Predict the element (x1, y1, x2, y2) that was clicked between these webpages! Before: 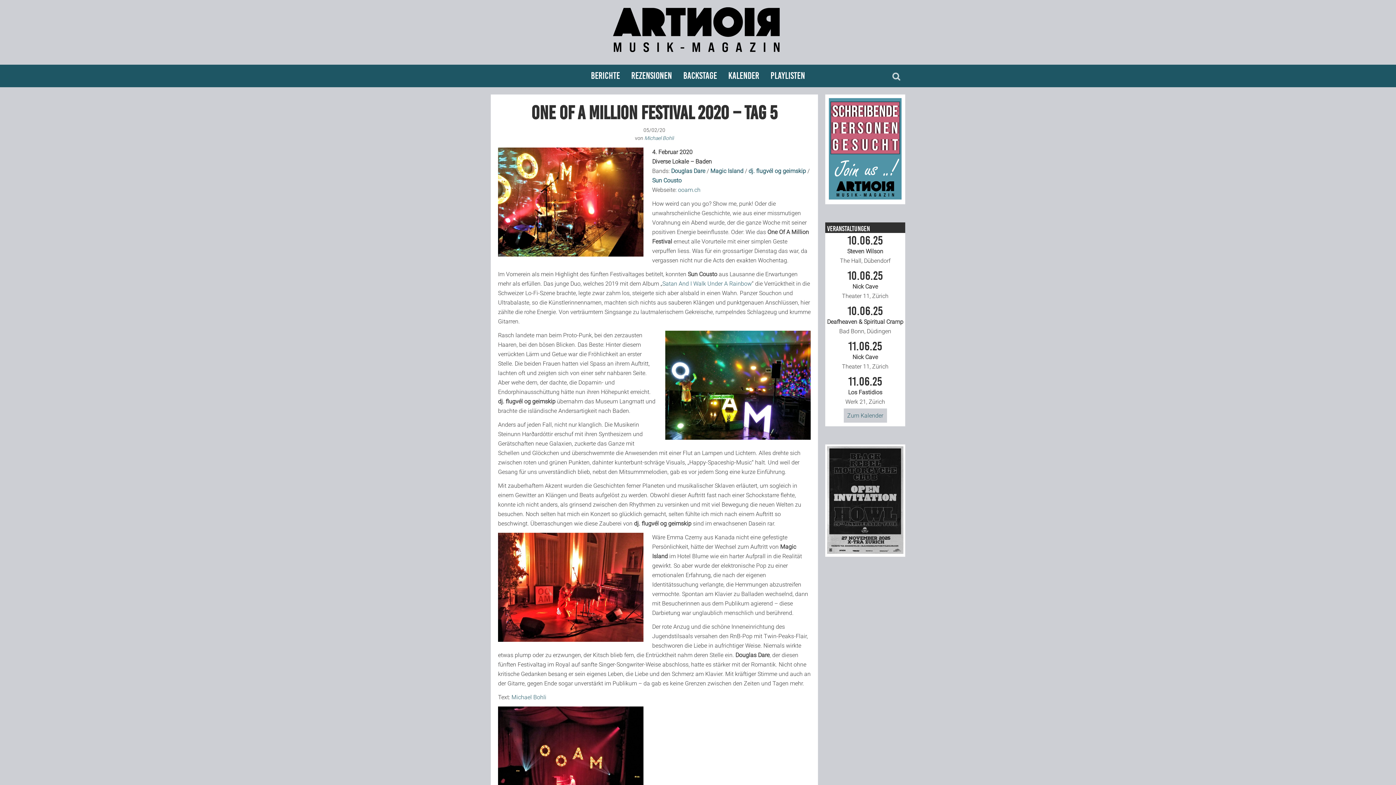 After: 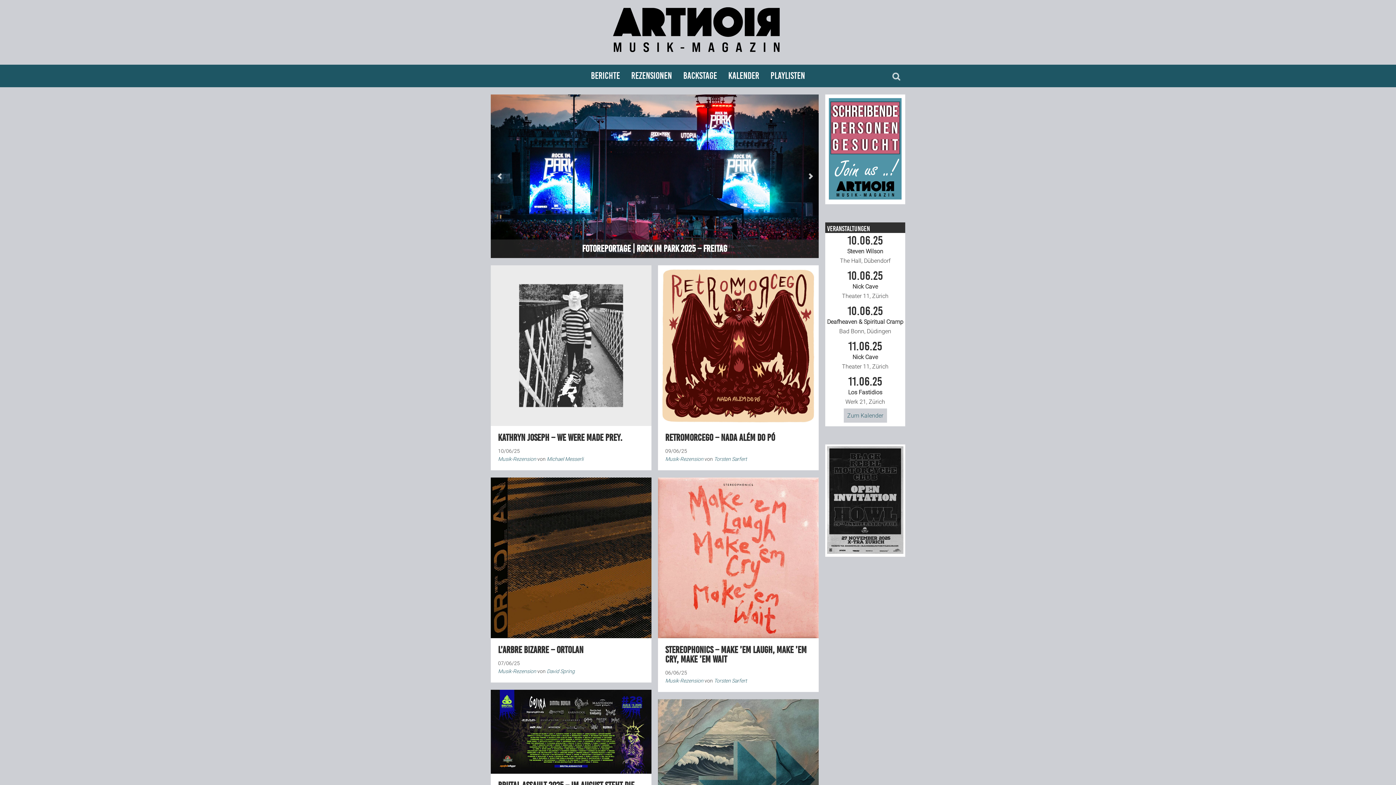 Action: bbox: (607, 51, 789, 58)